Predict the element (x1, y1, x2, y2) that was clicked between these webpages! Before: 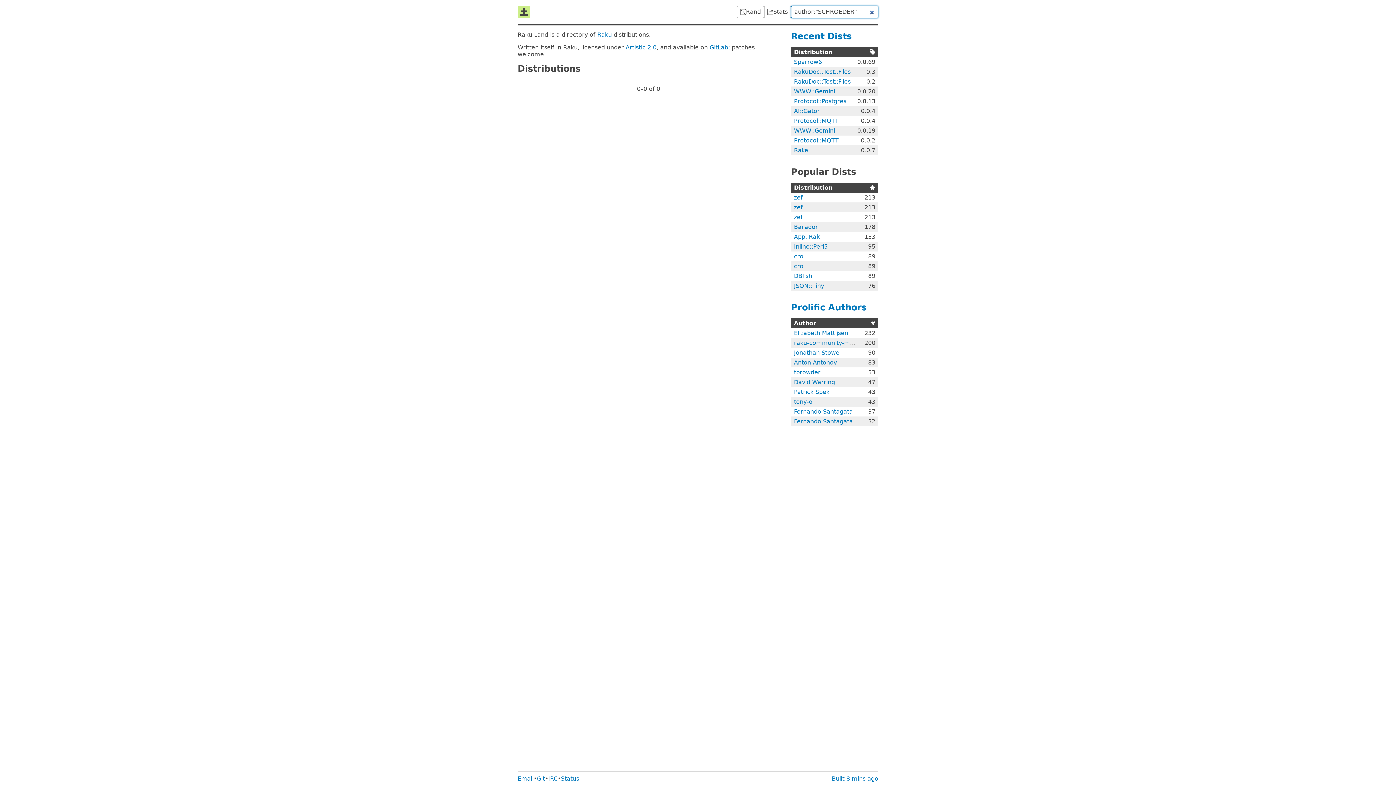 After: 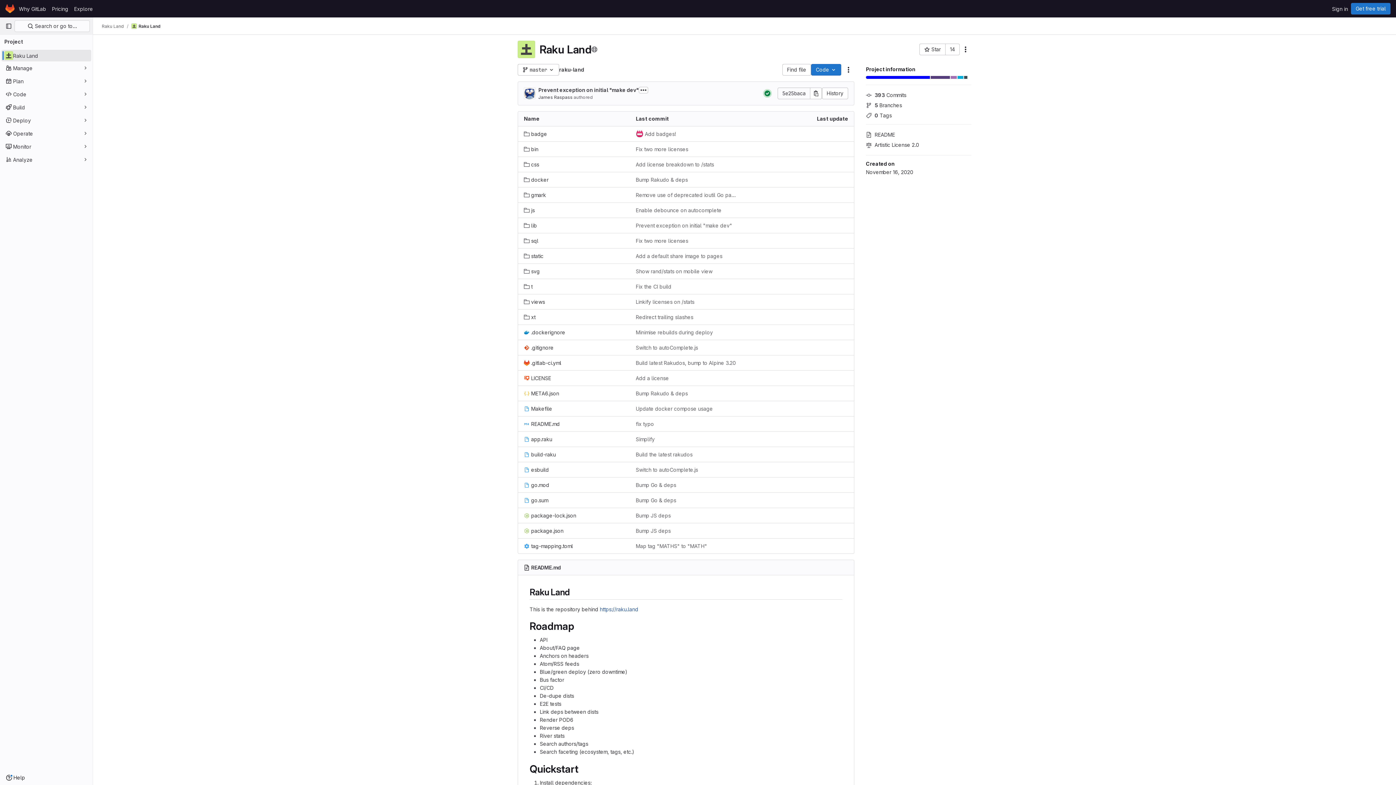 Action: bbox: (709, 44, 728, 50) label: GitLab